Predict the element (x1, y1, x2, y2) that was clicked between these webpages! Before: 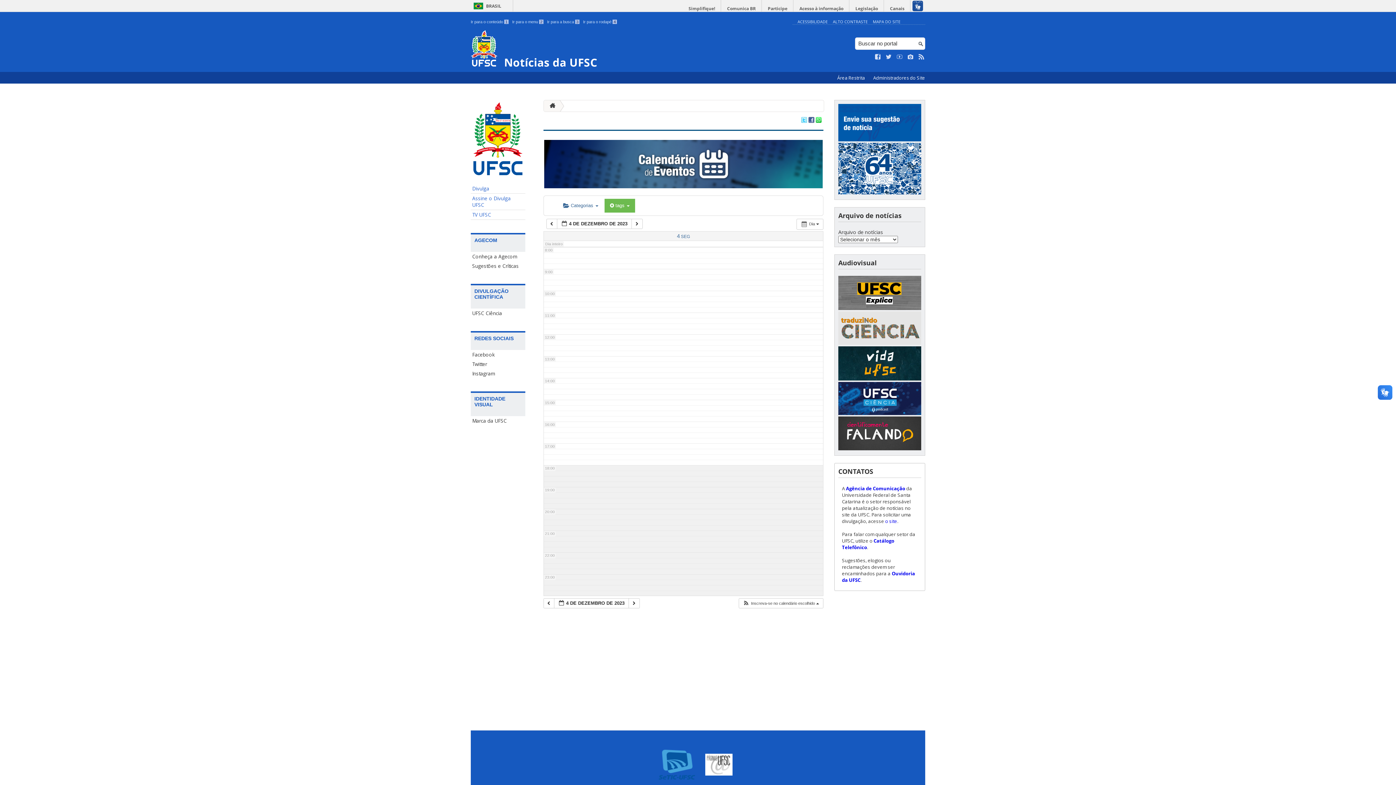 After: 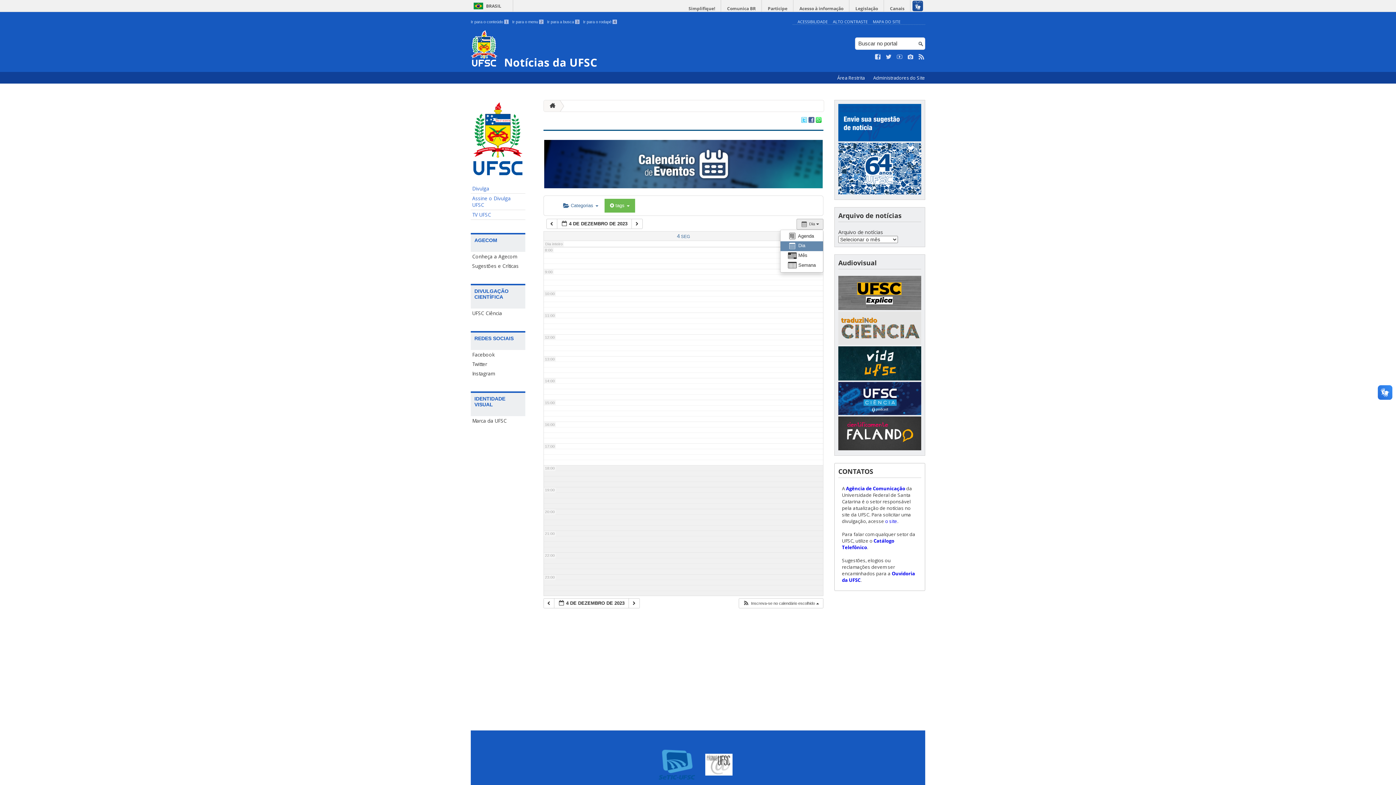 Action: bbox: (796, 218, 823, 229) label:  Dia  